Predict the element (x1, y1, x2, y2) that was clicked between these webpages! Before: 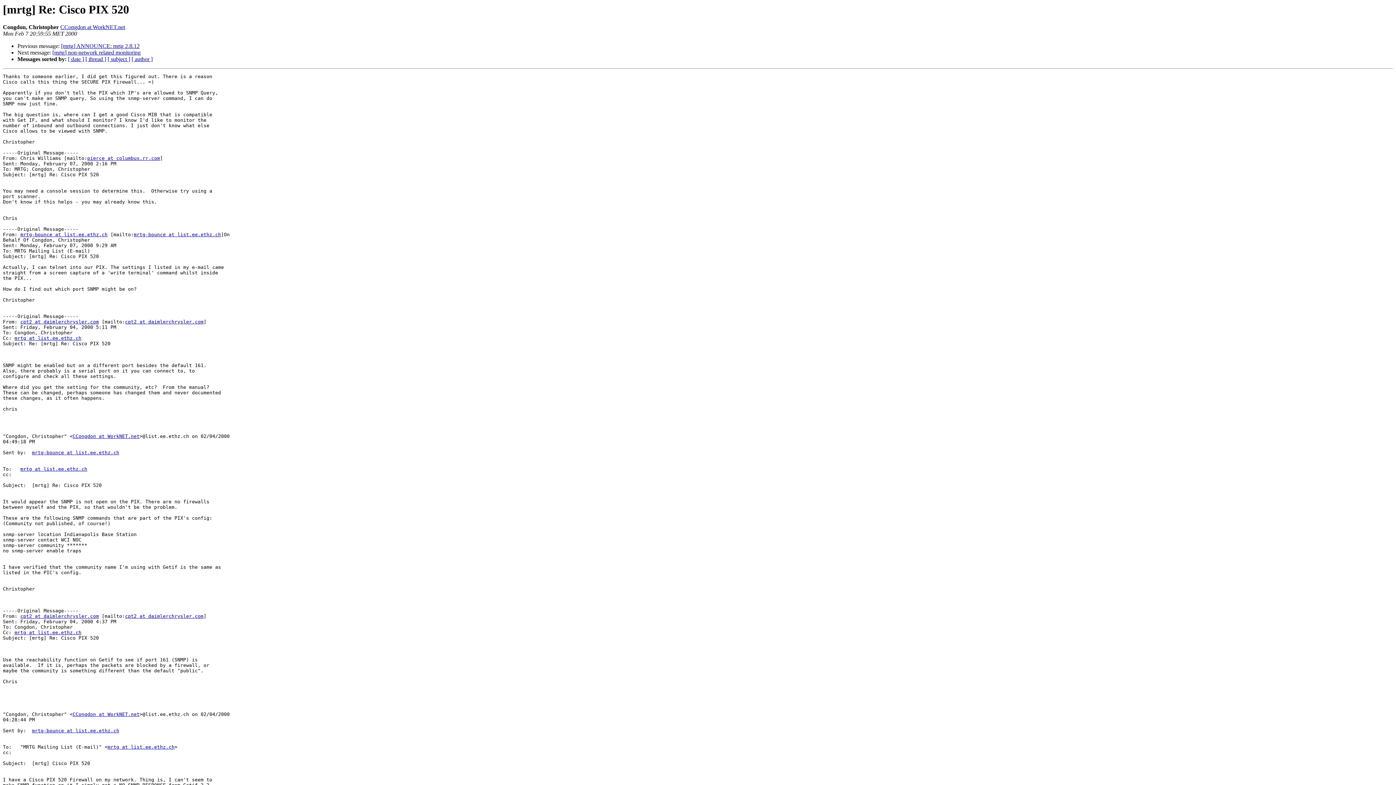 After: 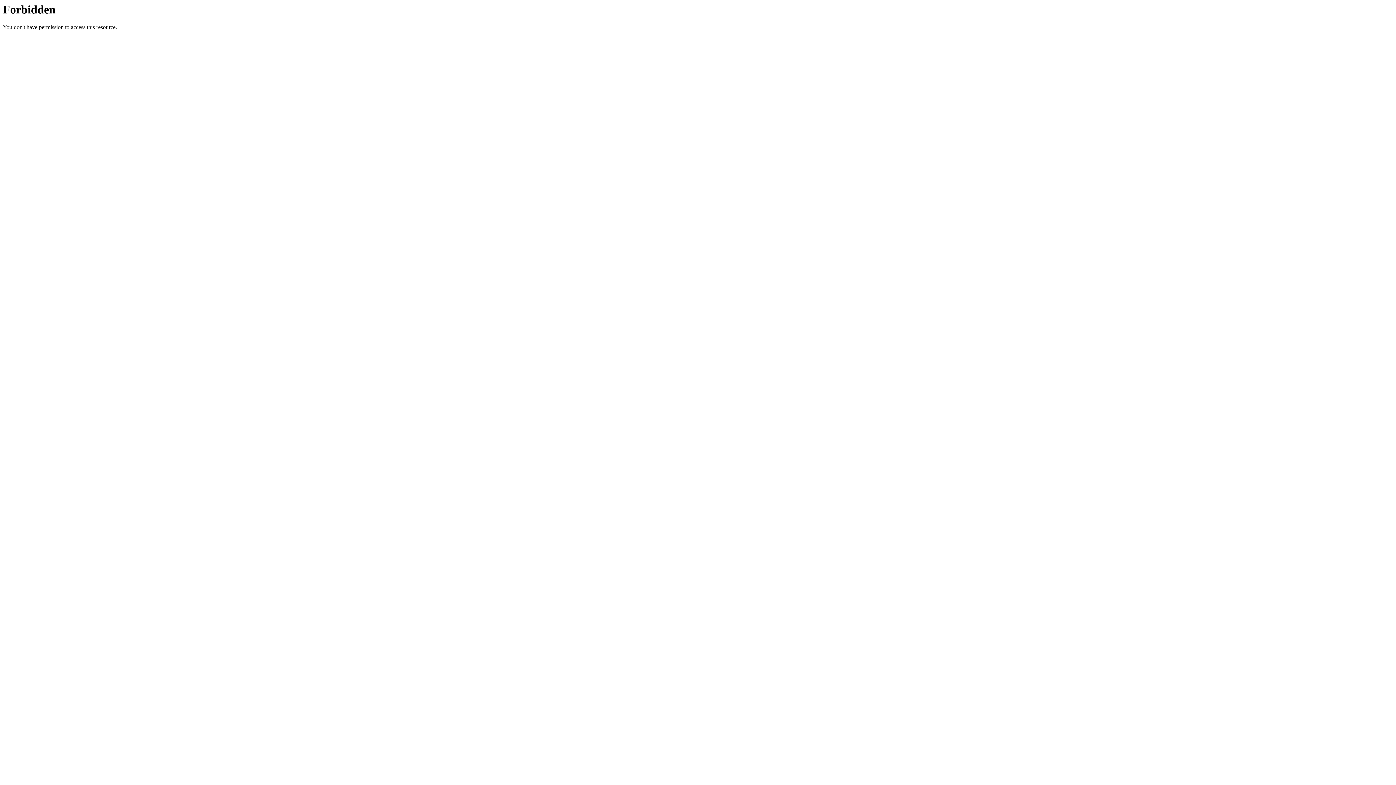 Action: bbox: (72, 712, 139, 717) label: CCongdon at WorkNET.net